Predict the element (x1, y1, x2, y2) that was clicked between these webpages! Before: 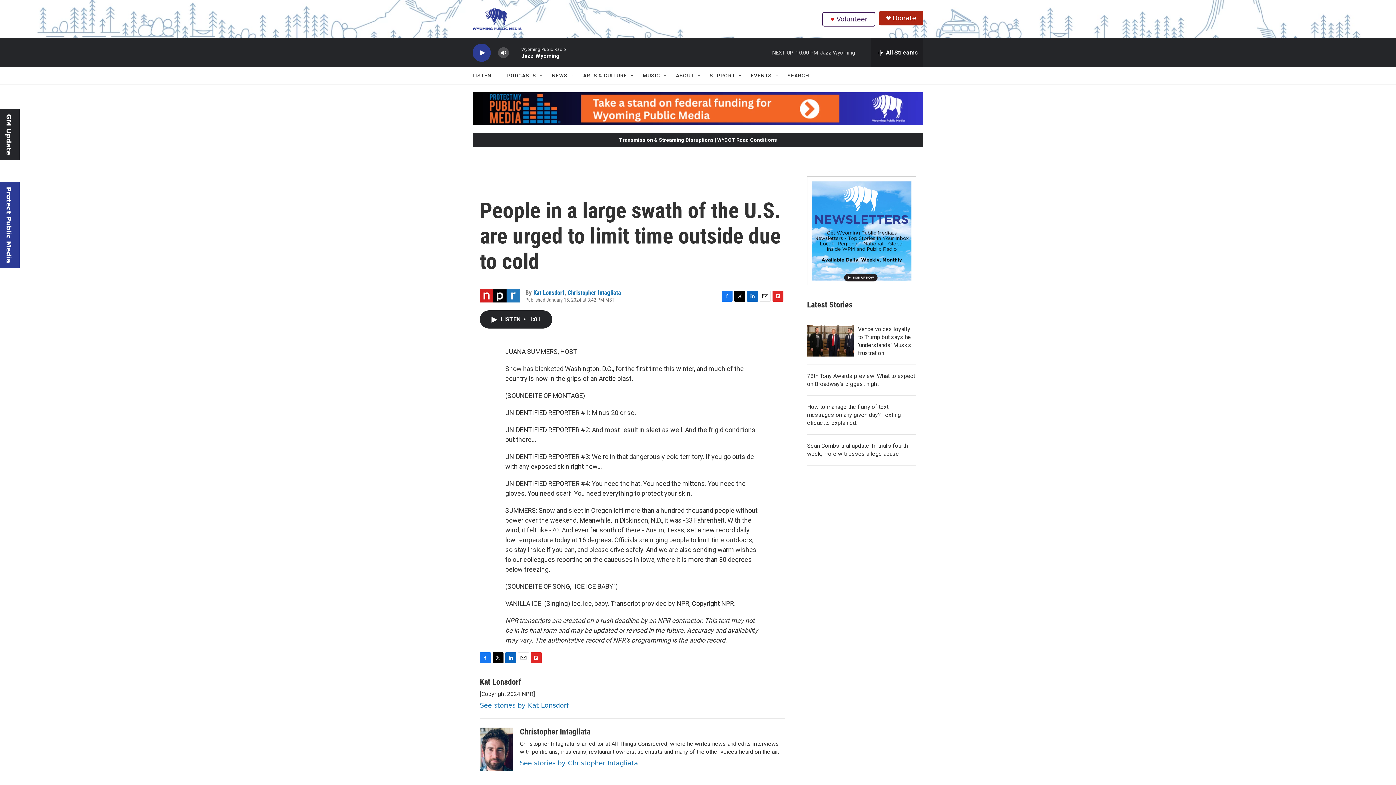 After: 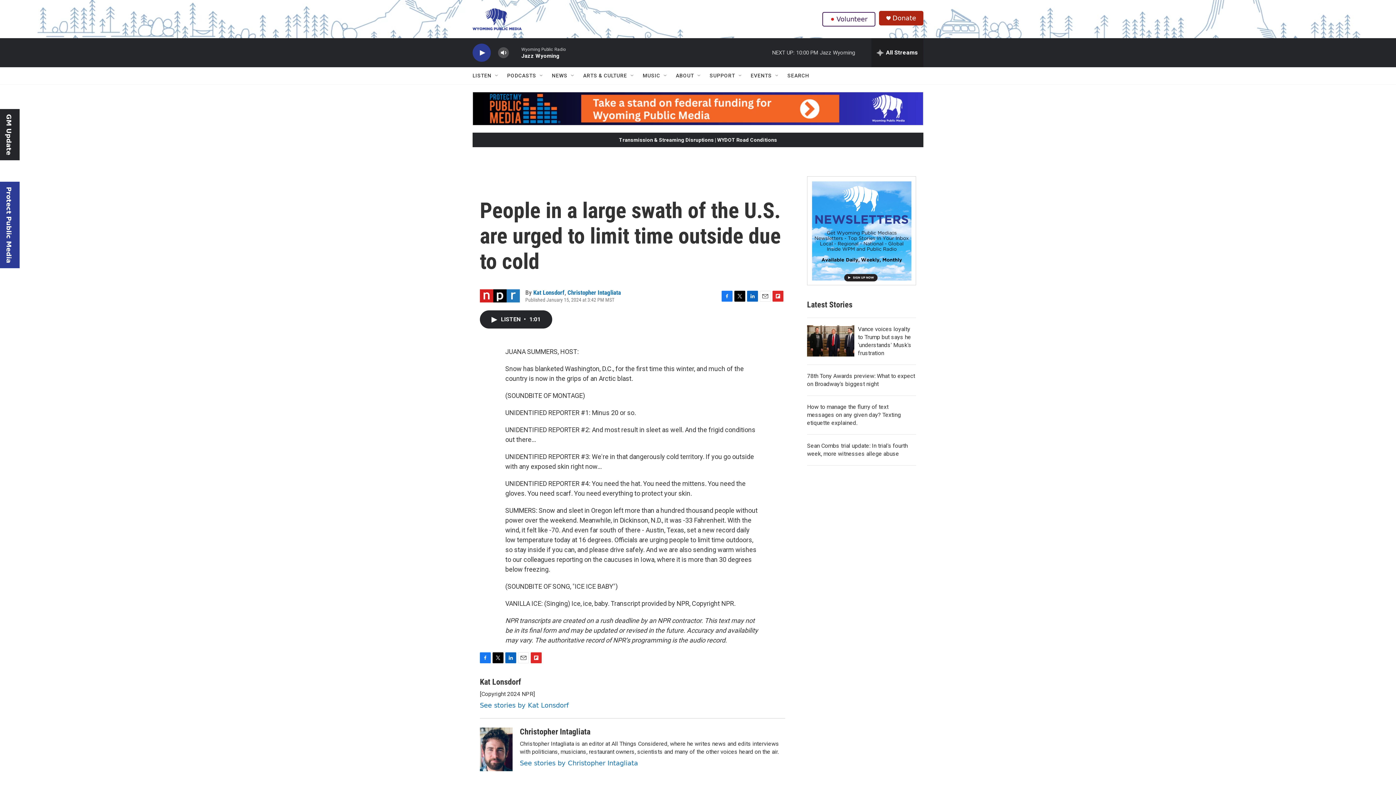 Action: label: Flipboard bbox: (530, 652, 541, 663)